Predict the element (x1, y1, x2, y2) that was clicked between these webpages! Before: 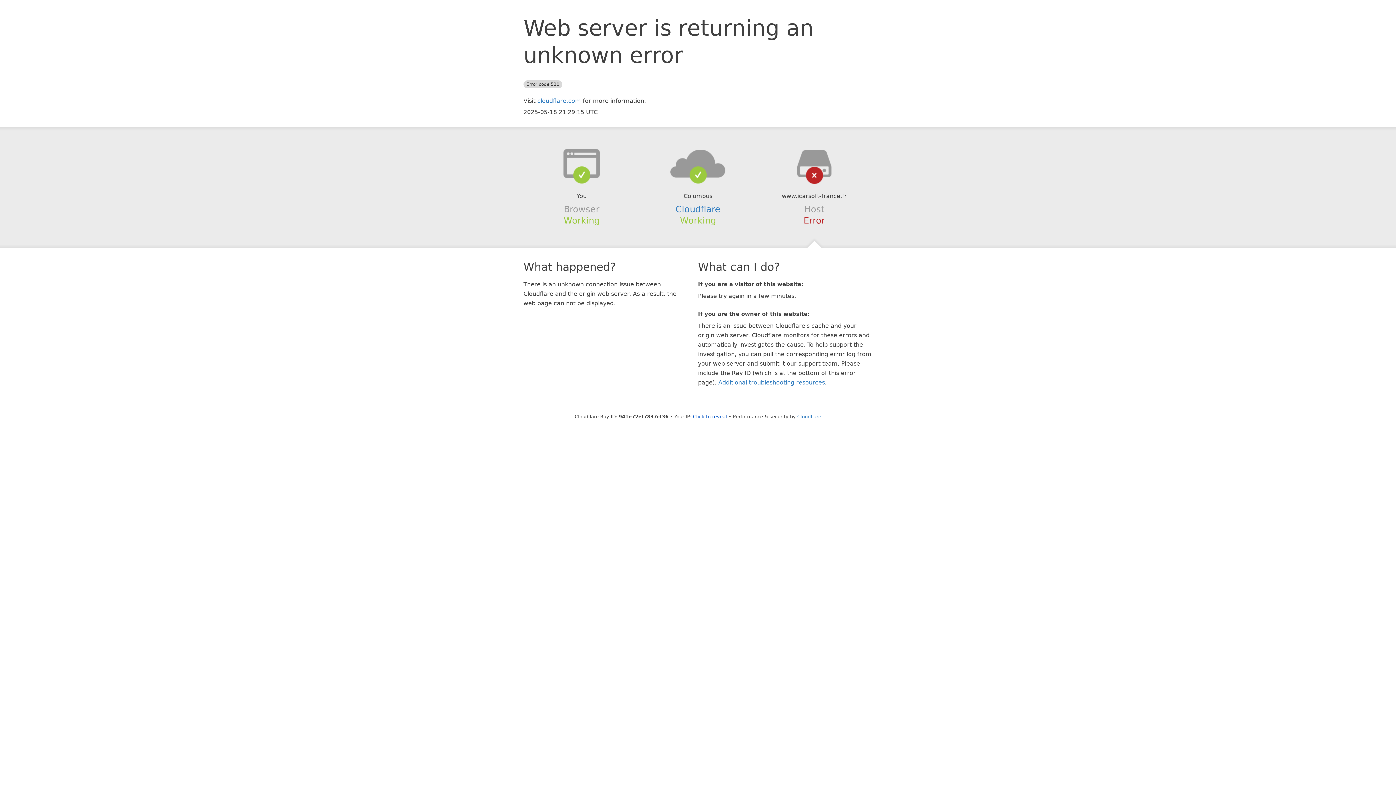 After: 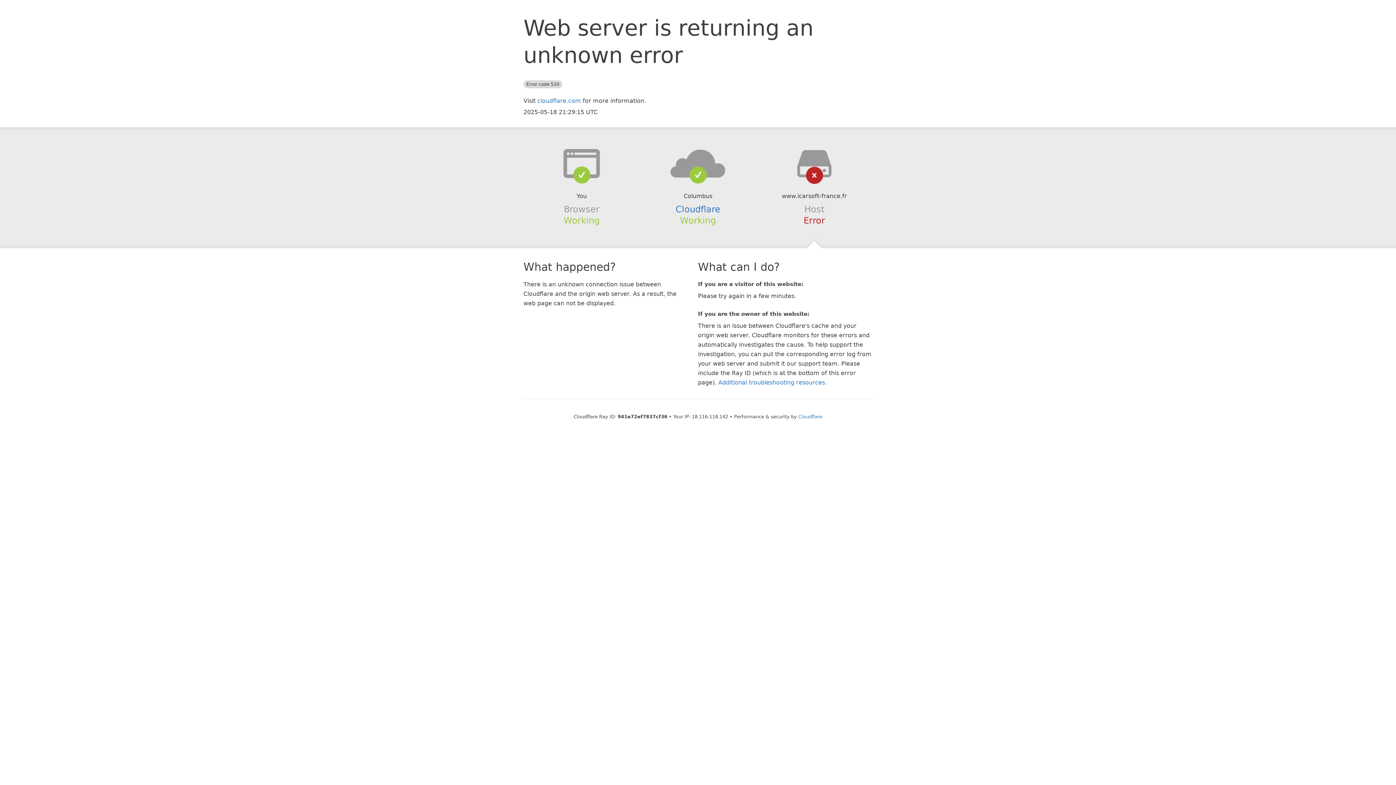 Action: label: Click to reveal bbox: (693, 414, 727, 419)